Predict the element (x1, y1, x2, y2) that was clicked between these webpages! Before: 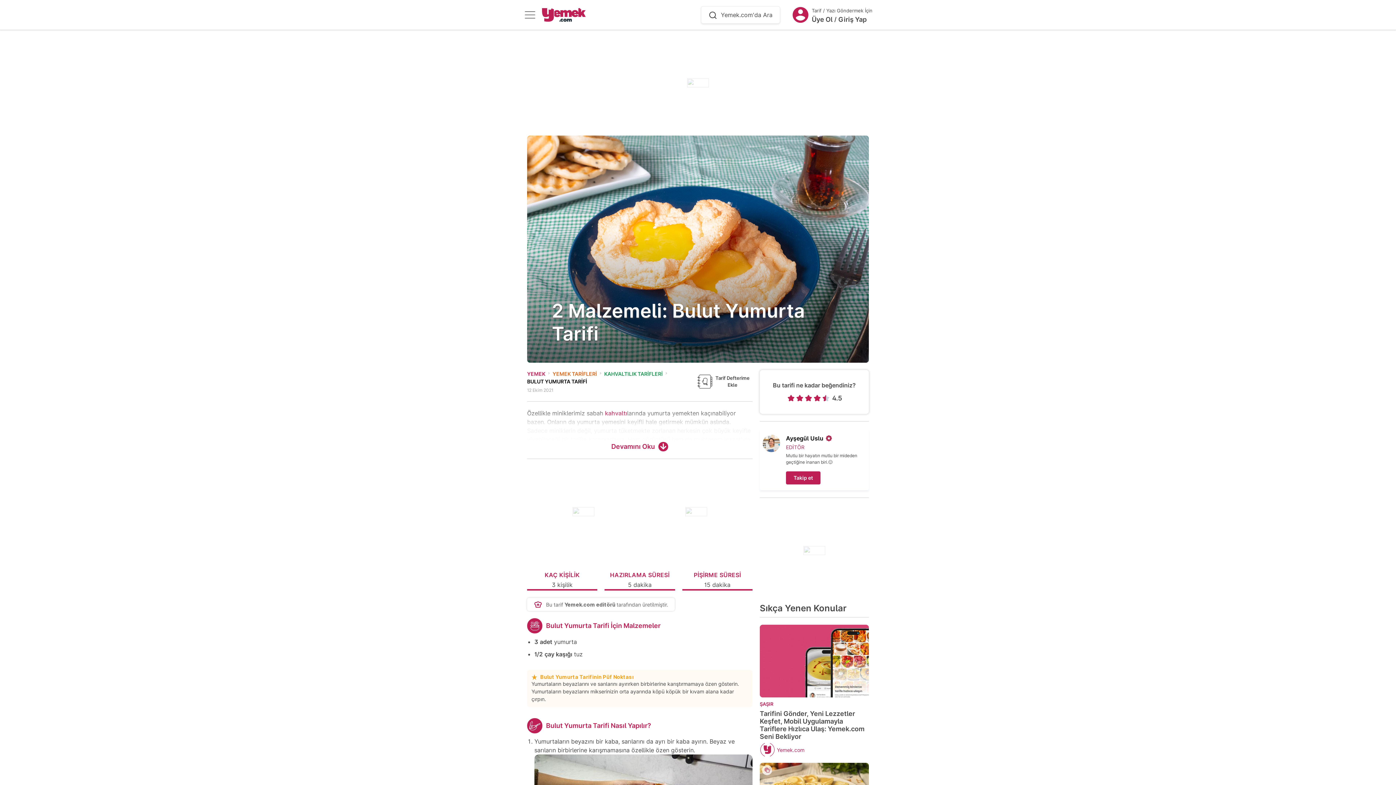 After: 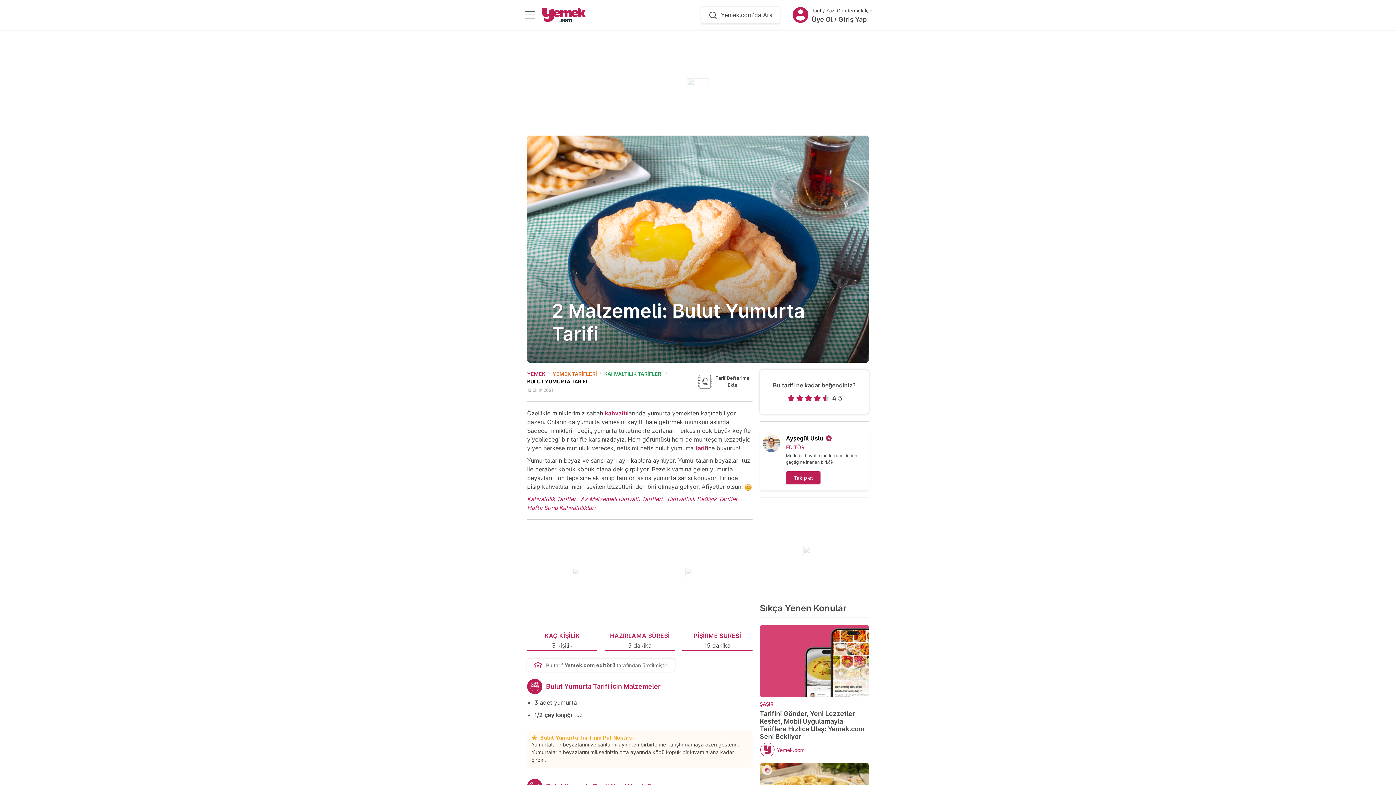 Action: bbox: (527, 441, 752, 451) label: Devamını Oku